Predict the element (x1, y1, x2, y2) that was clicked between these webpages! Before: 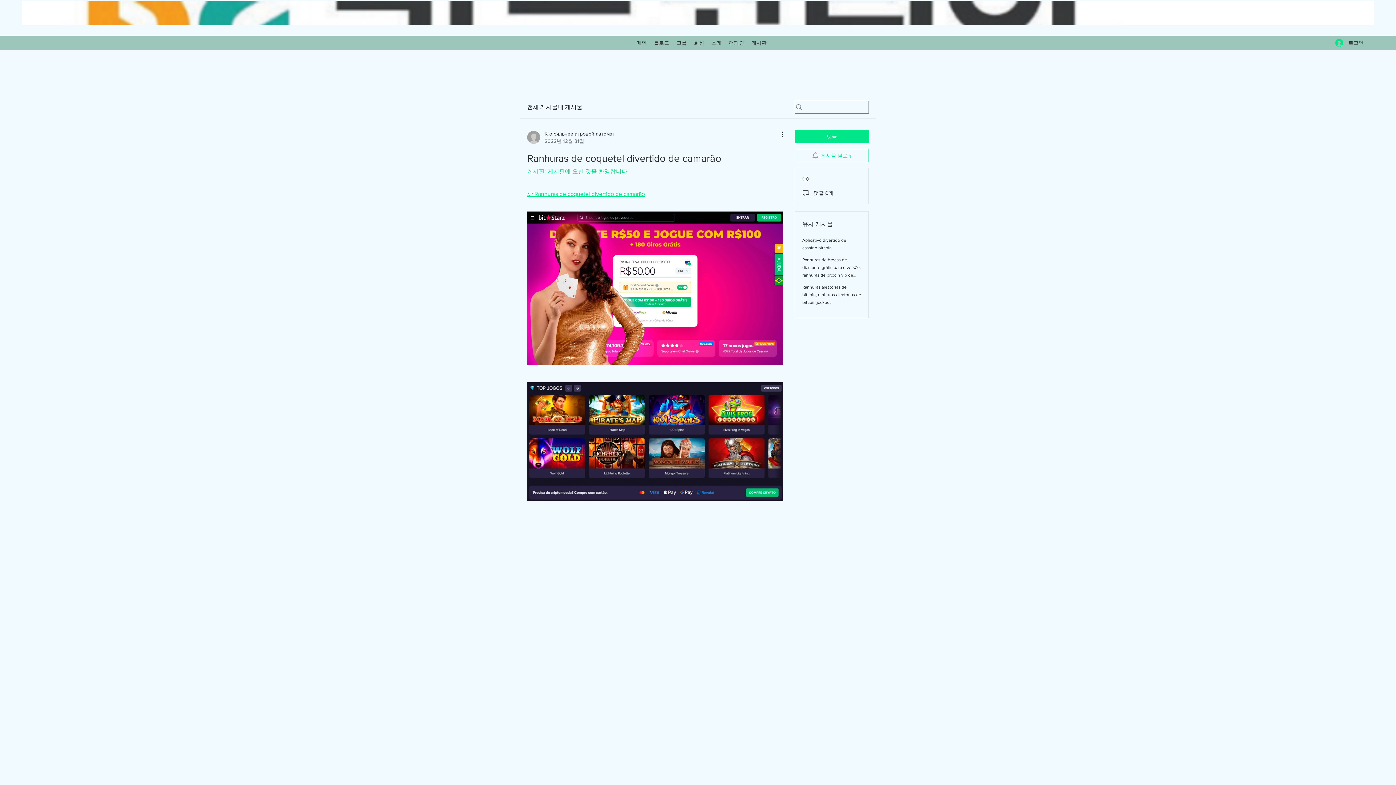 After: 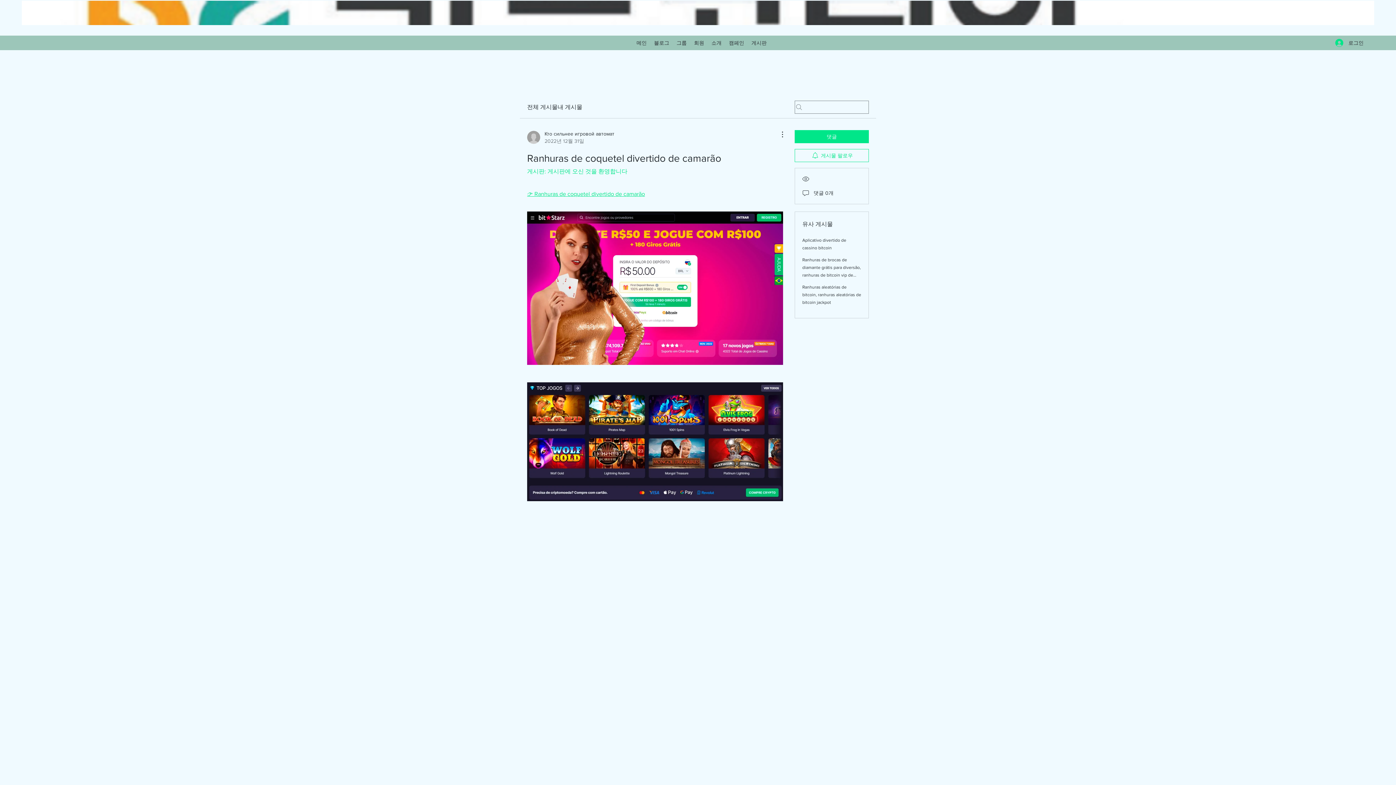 Action: bbox: (527, 190, 645, 197) label: 👉 Ranhuras de coquetel divertido de camarão